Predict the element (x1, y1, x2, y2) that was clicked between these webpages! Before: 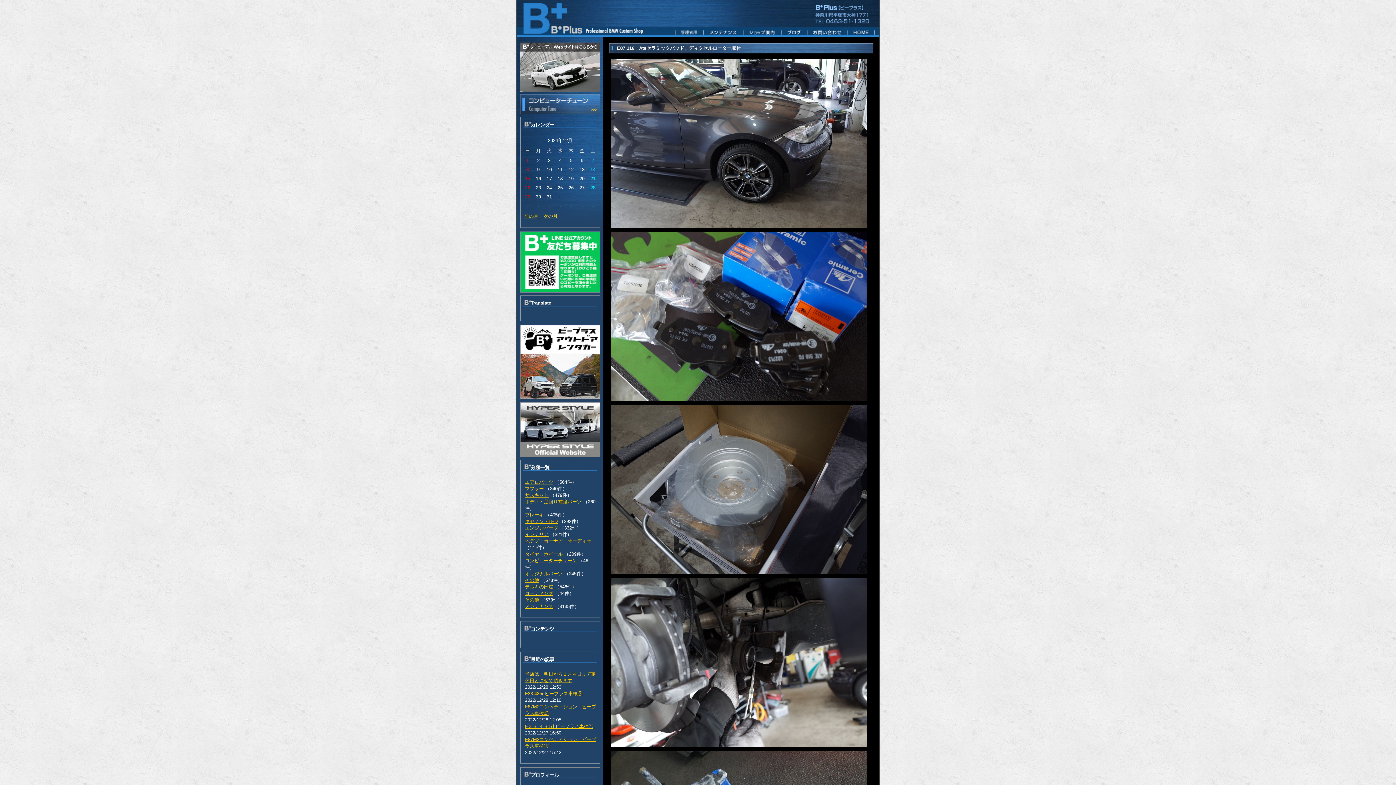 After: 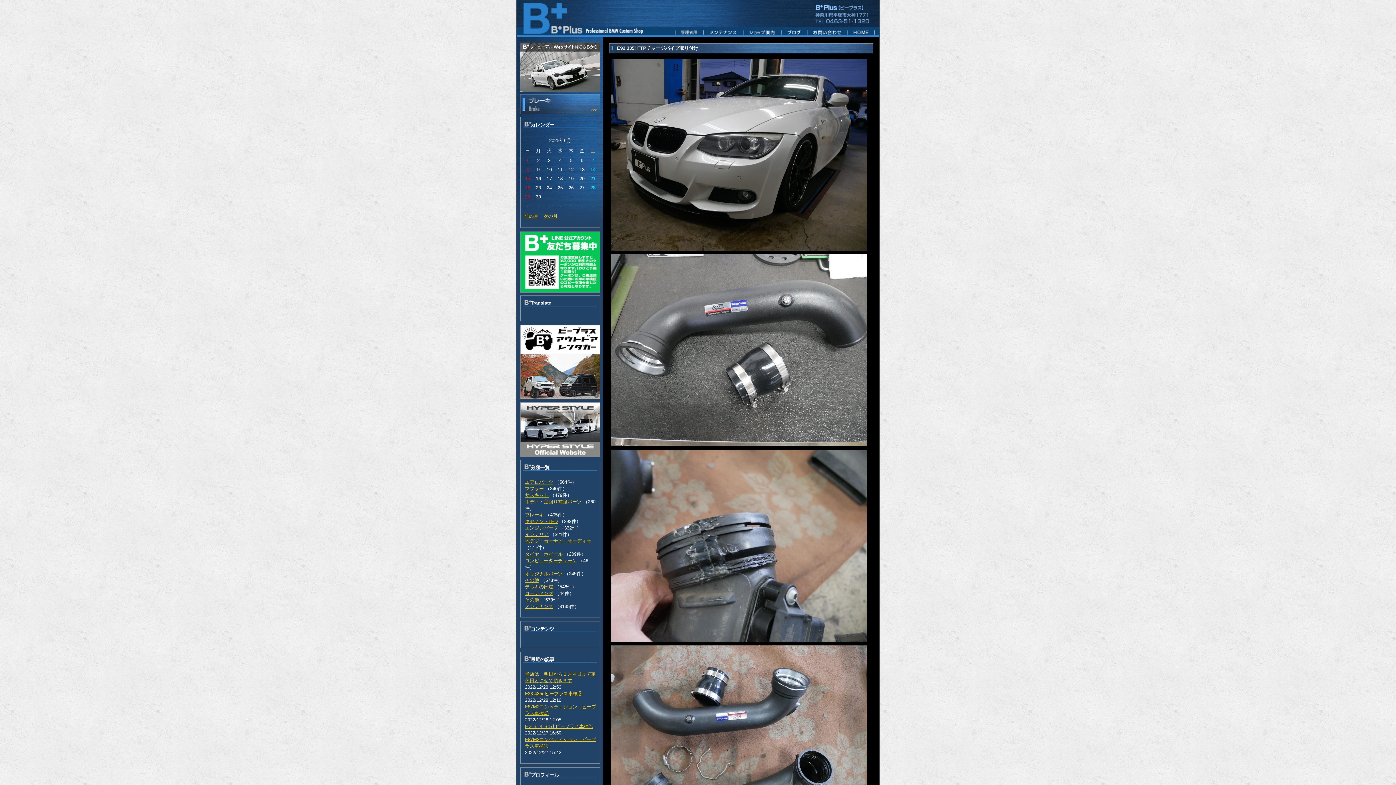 Action: label: エンジンパーツ bbox: (525, 525, 558, 530)